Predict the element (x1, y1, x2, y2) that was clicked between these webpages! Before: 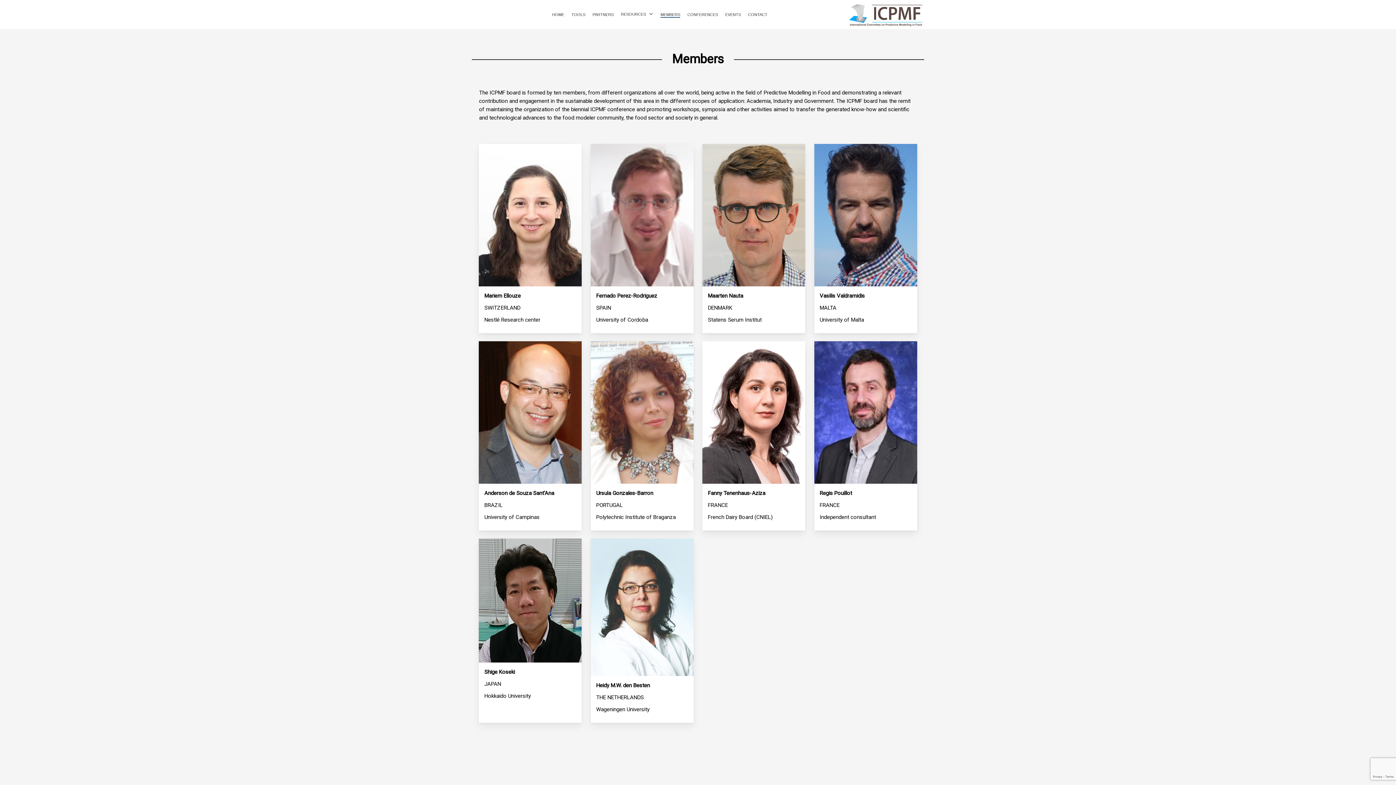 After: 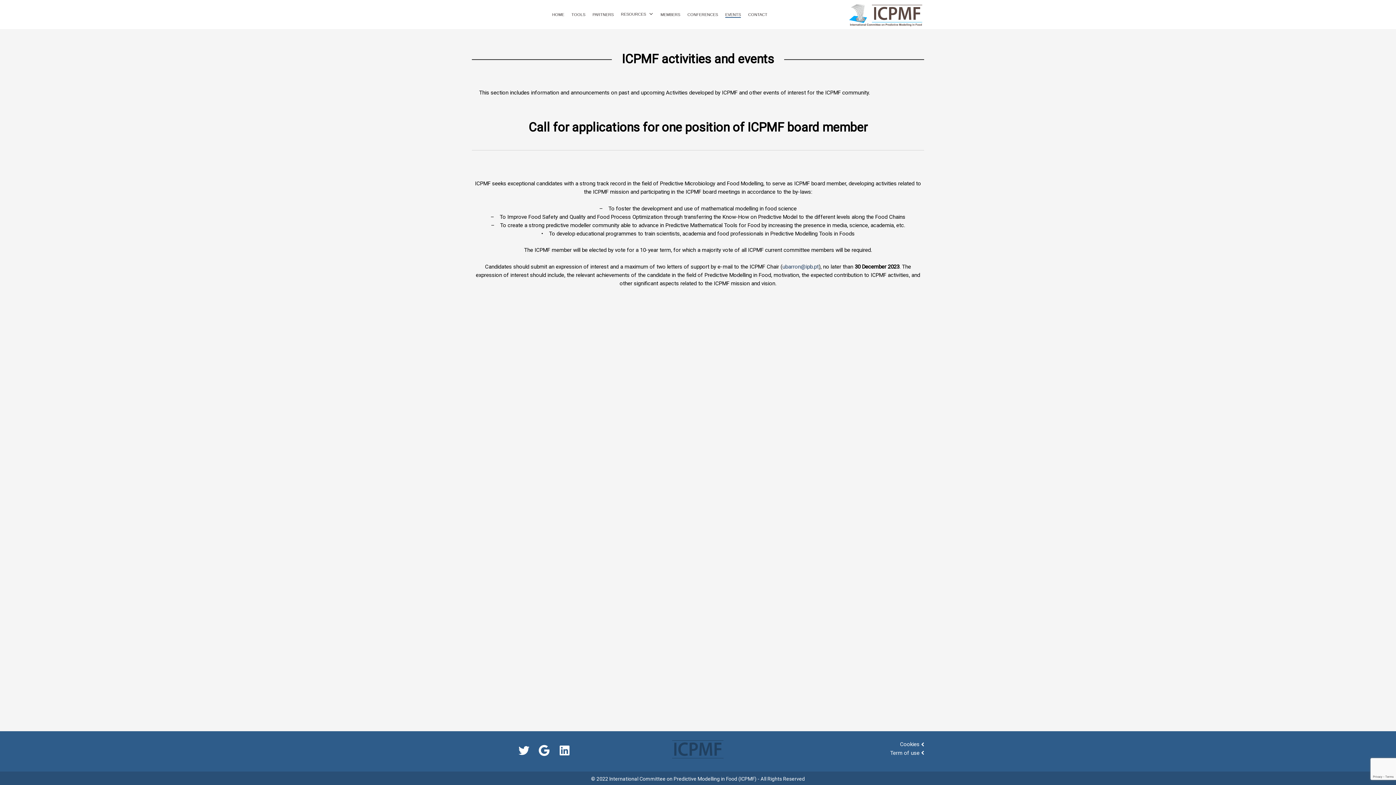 Action: bbox: (725, 11, 741, 17) label: EVENTS